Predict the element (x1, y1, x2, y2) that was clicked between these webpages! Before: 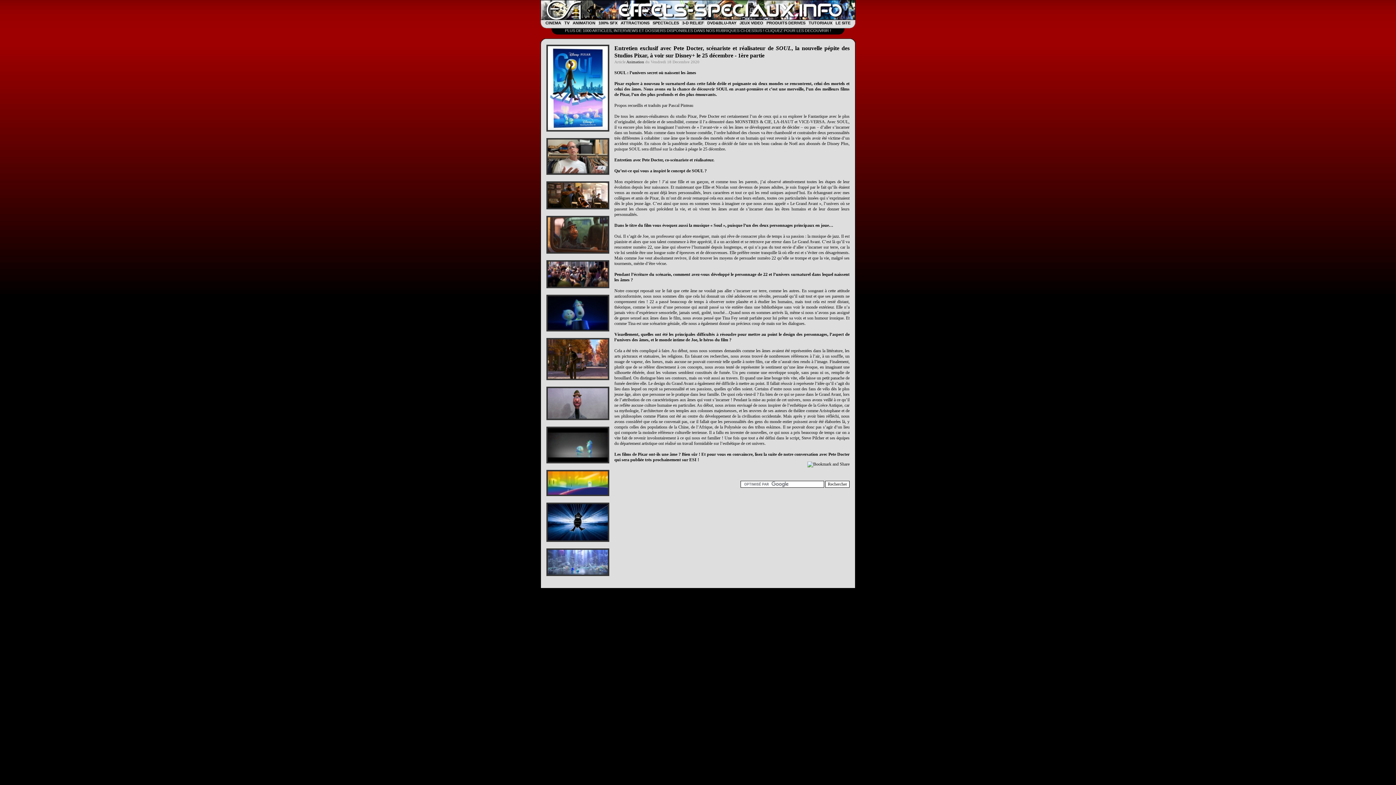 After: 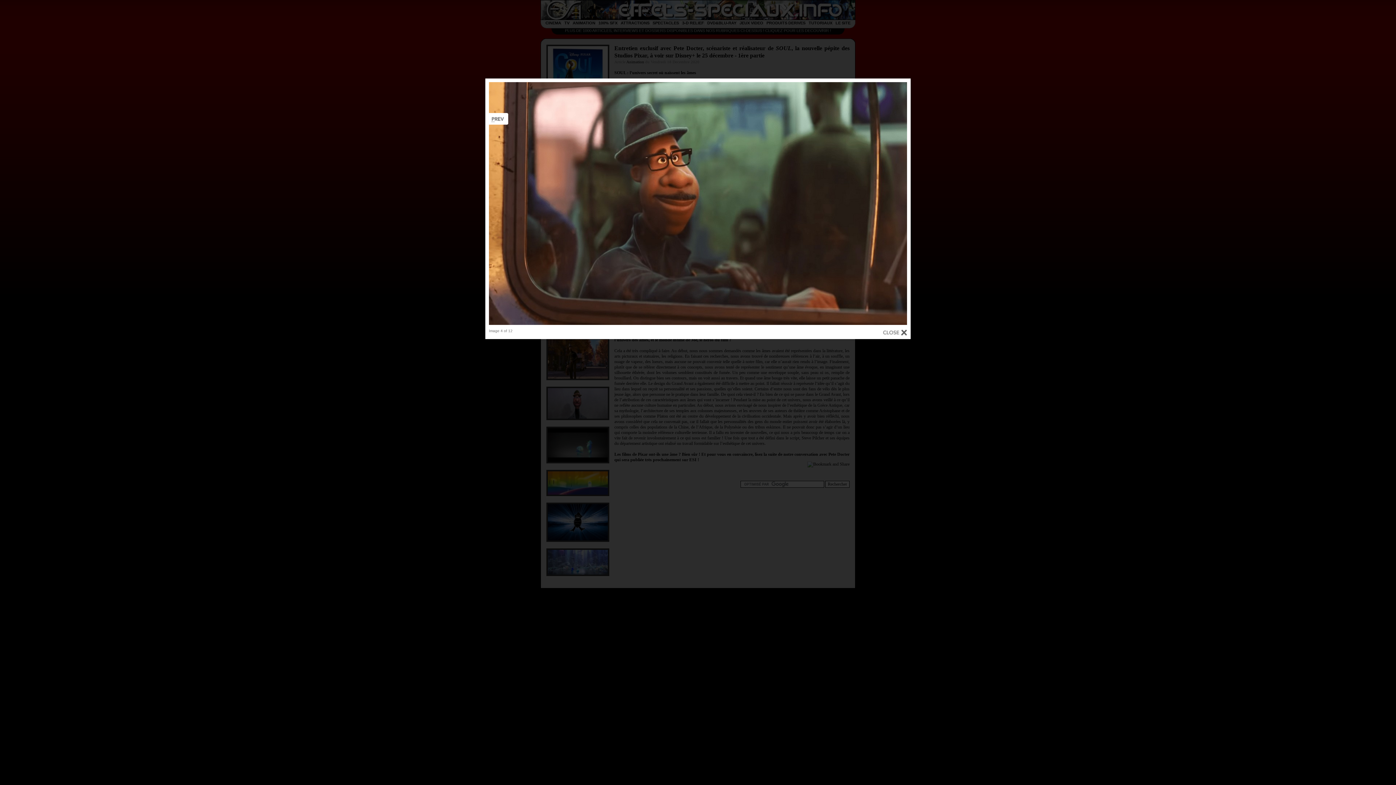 Action: bbox: (546, 256, 609, 261)